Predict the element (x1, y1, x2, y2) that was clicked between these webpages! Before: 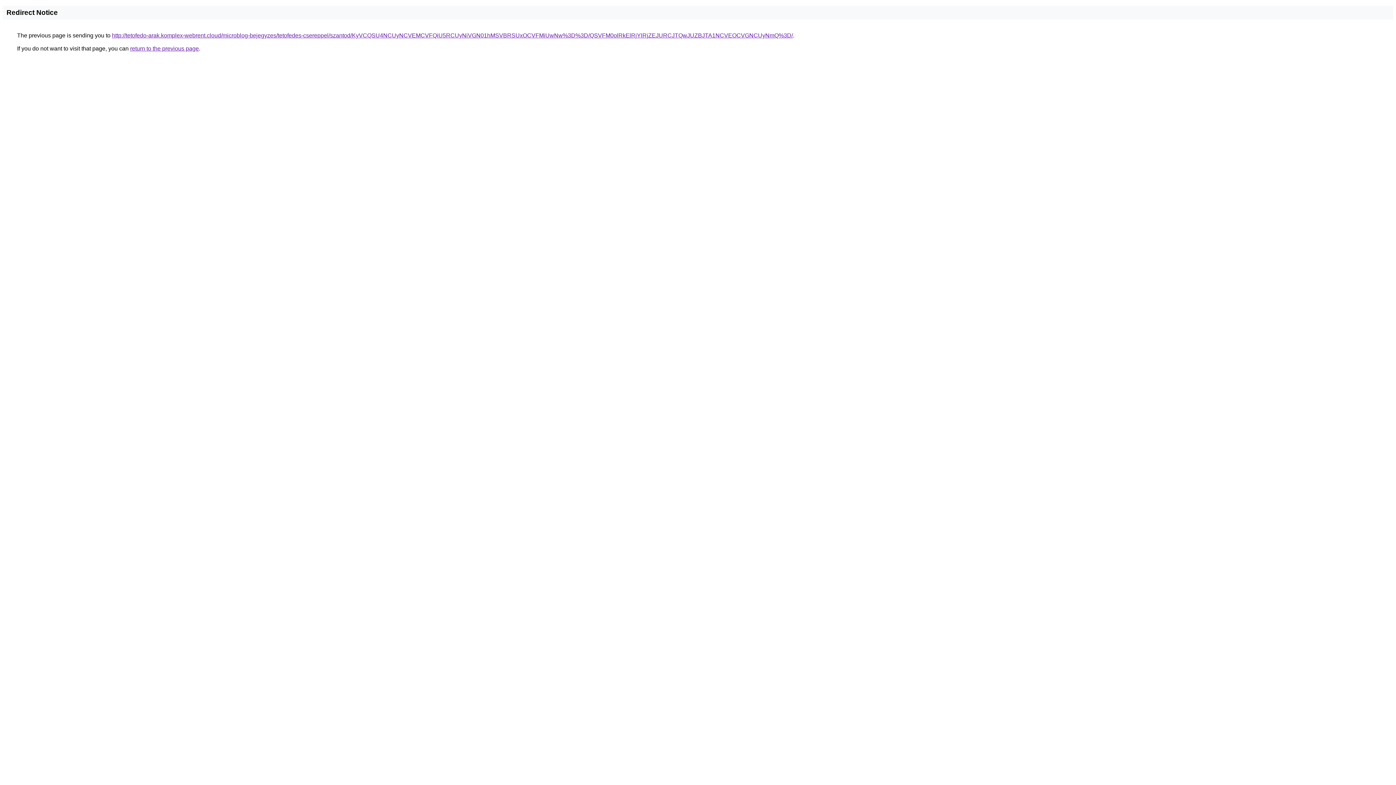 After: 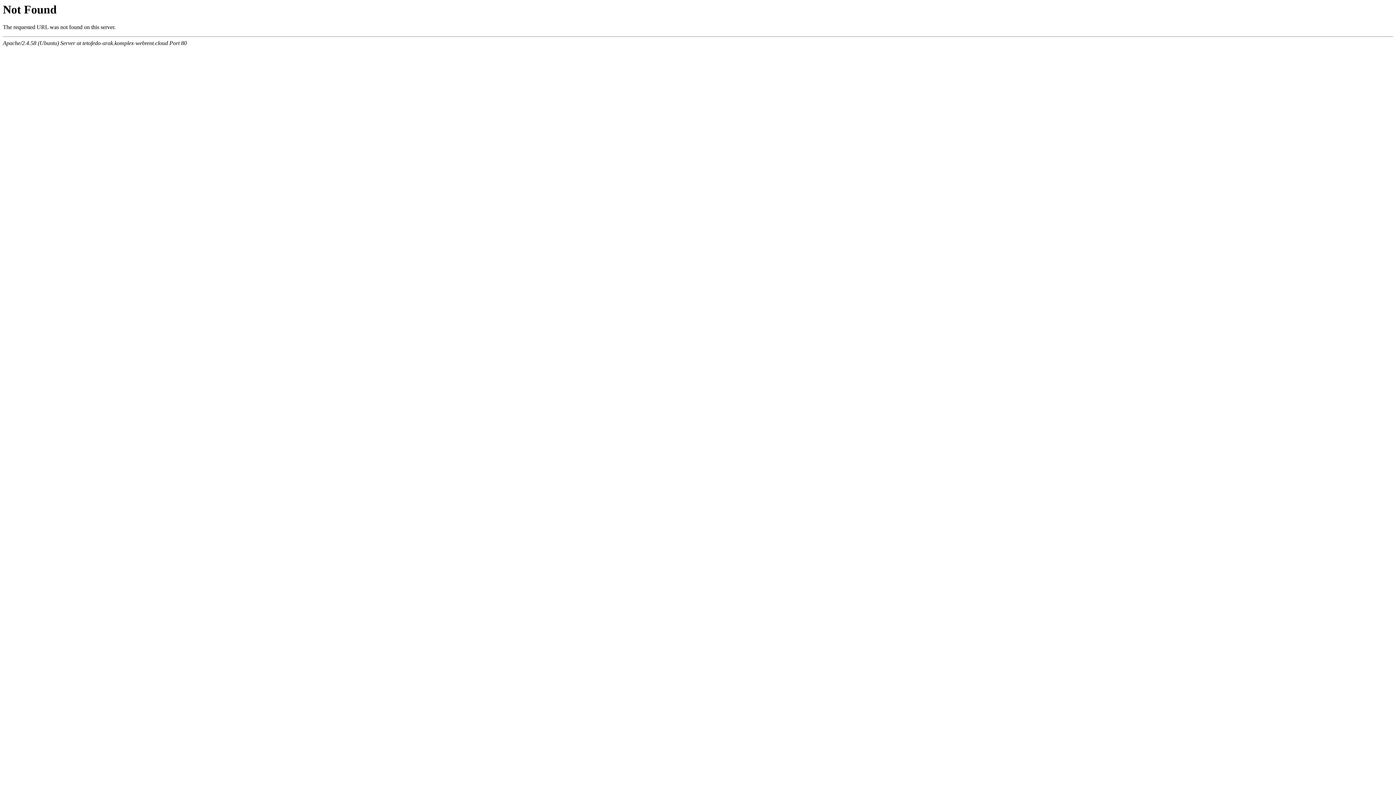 Action: bbox: (112, 32, 793, 38) label: http://tetofedo-arak.komplex-webrent.cloud/microblog-bejegyzes/tetofedes-csereppel/szantod/KyVCQSU4NCUyNCVEMCVFQiU5RCUyNiVGN01hMSVBRSUxOCVFMiUwNw%3D%3D/QSVFM0olRkElRjYlRjZEJURCJTQwJUZBJTA1NCVEOCVGNCUyNmQ%3D/